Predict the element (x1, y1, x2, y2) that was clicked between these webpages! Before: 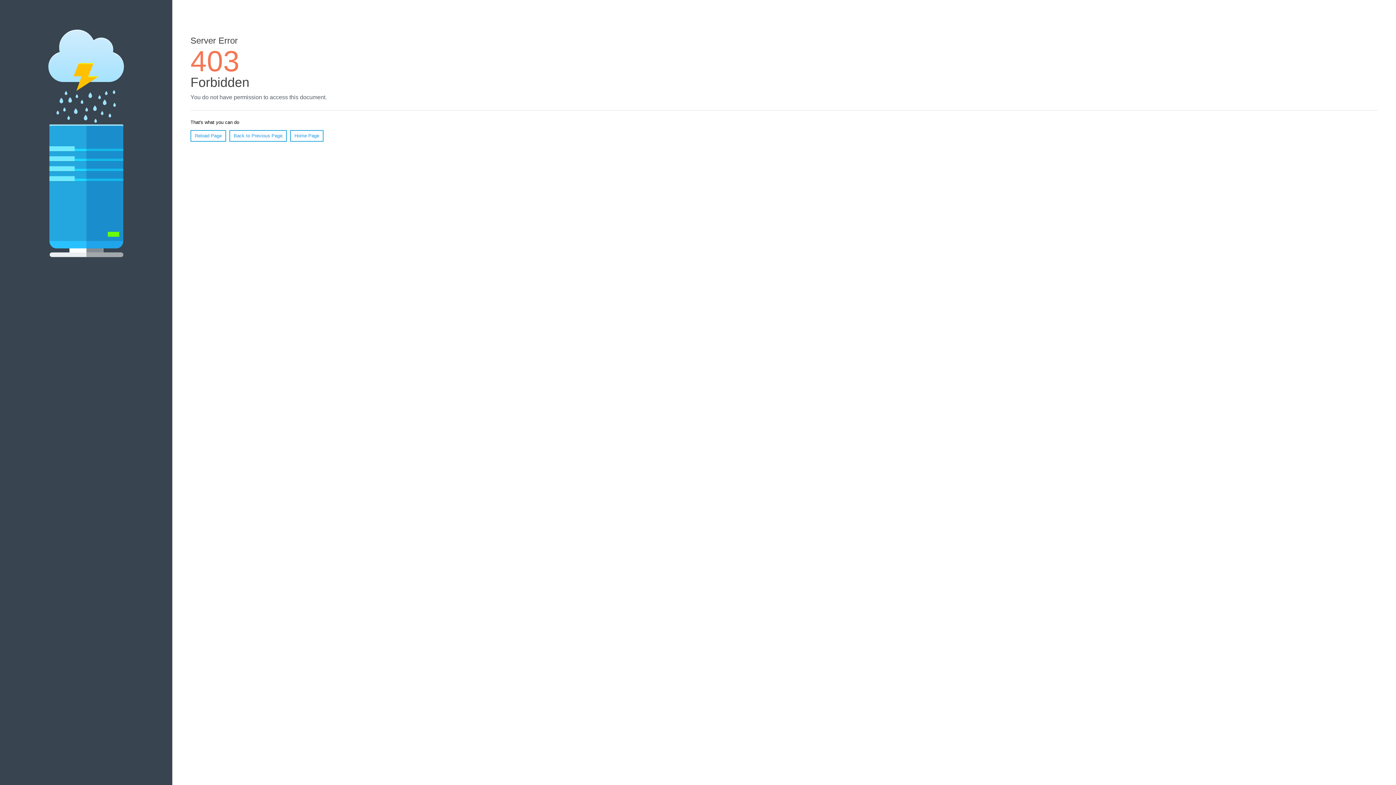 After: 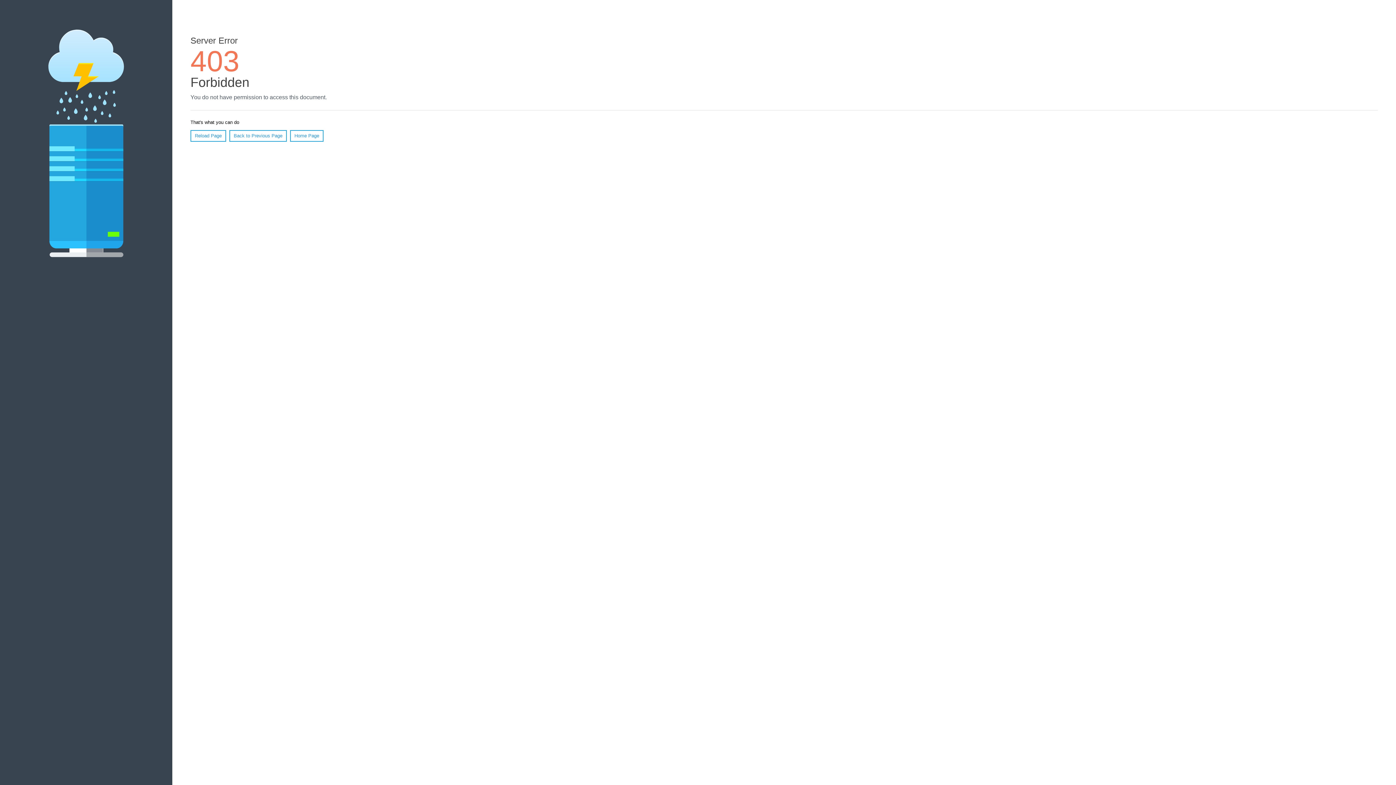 Action: label: Reload Page bbox: (190, 130, 226, 141)